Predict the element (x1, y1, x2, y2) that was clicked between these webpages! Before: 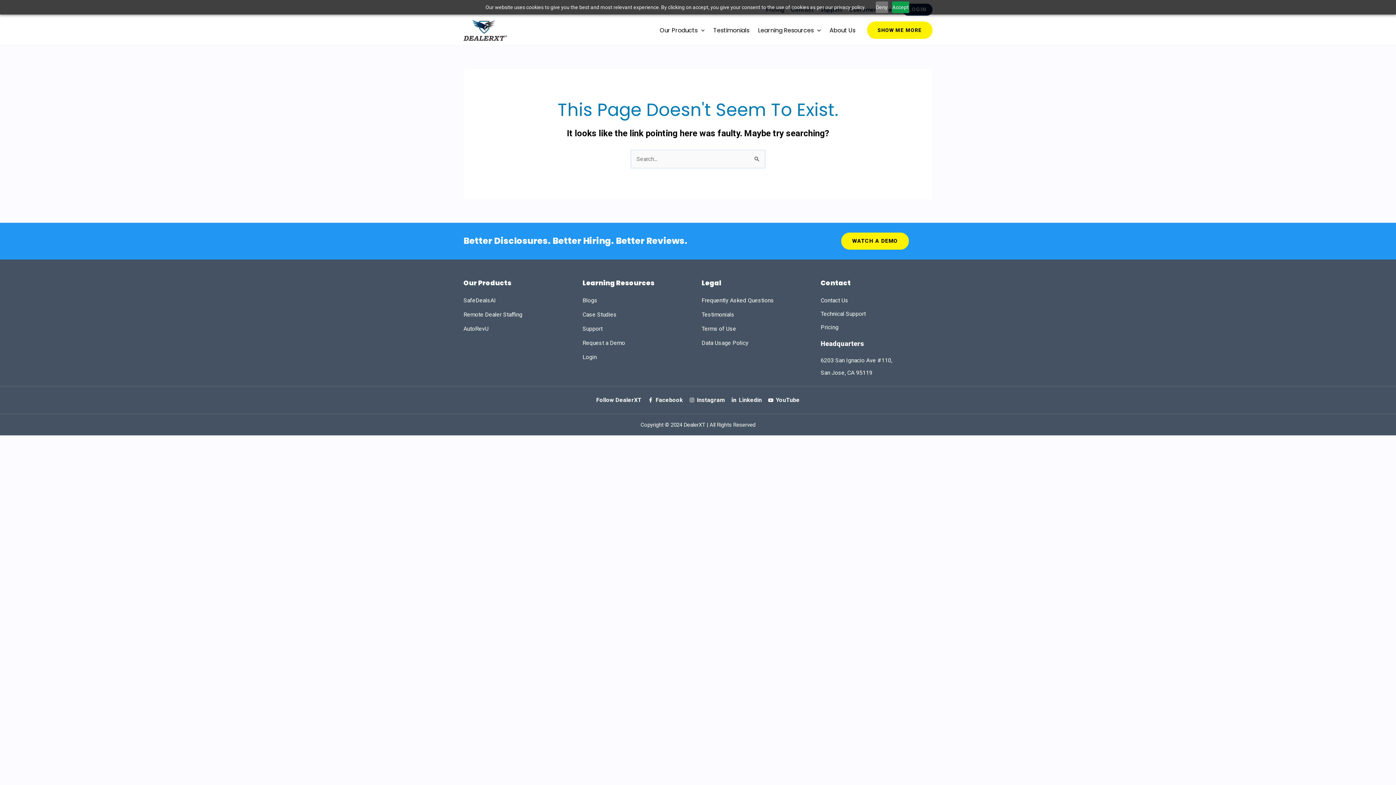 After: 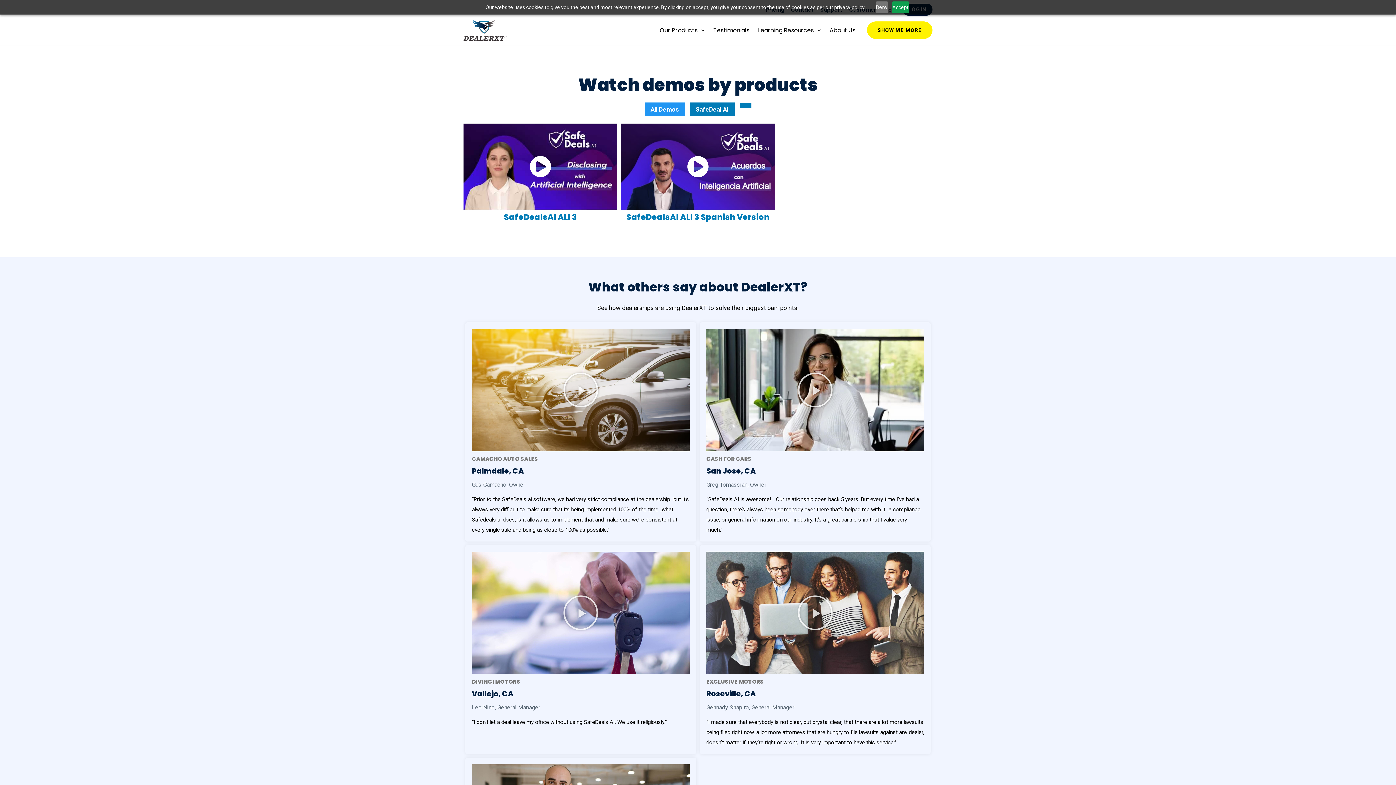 Action: bbox: (867, 21, 932, 39) label: SHOW ME MORE